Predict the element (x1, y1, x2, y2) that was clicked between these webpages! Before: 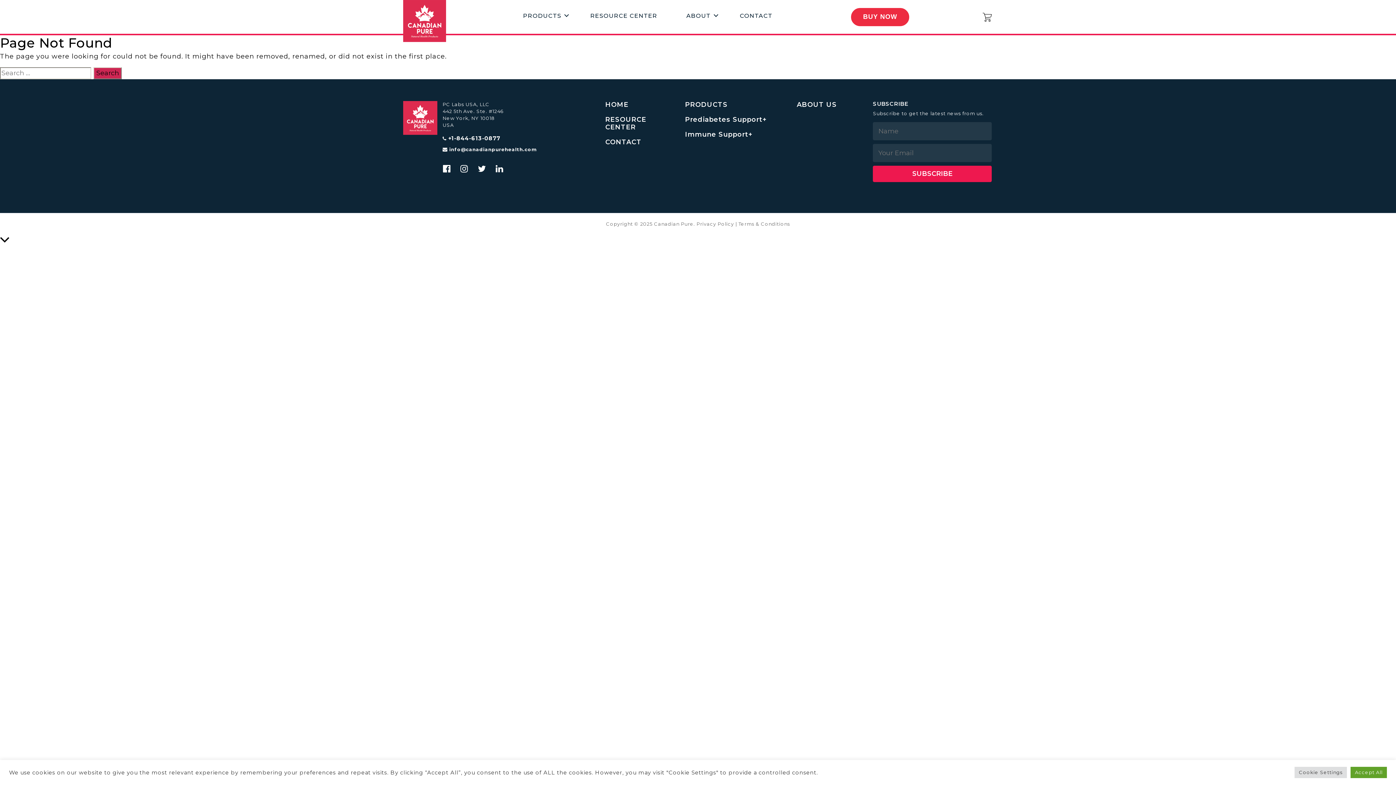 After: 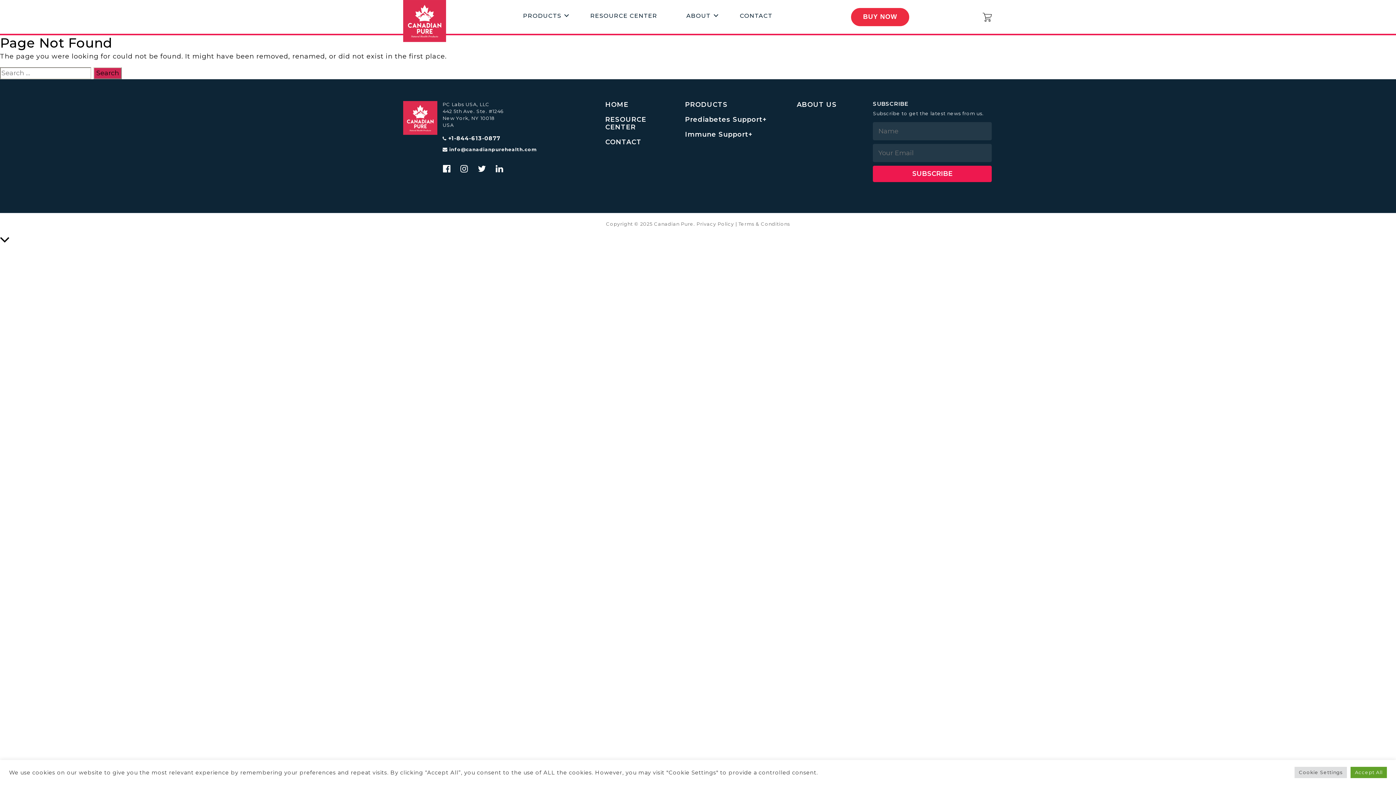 Action: bbox: (0, 235, 9, 243)